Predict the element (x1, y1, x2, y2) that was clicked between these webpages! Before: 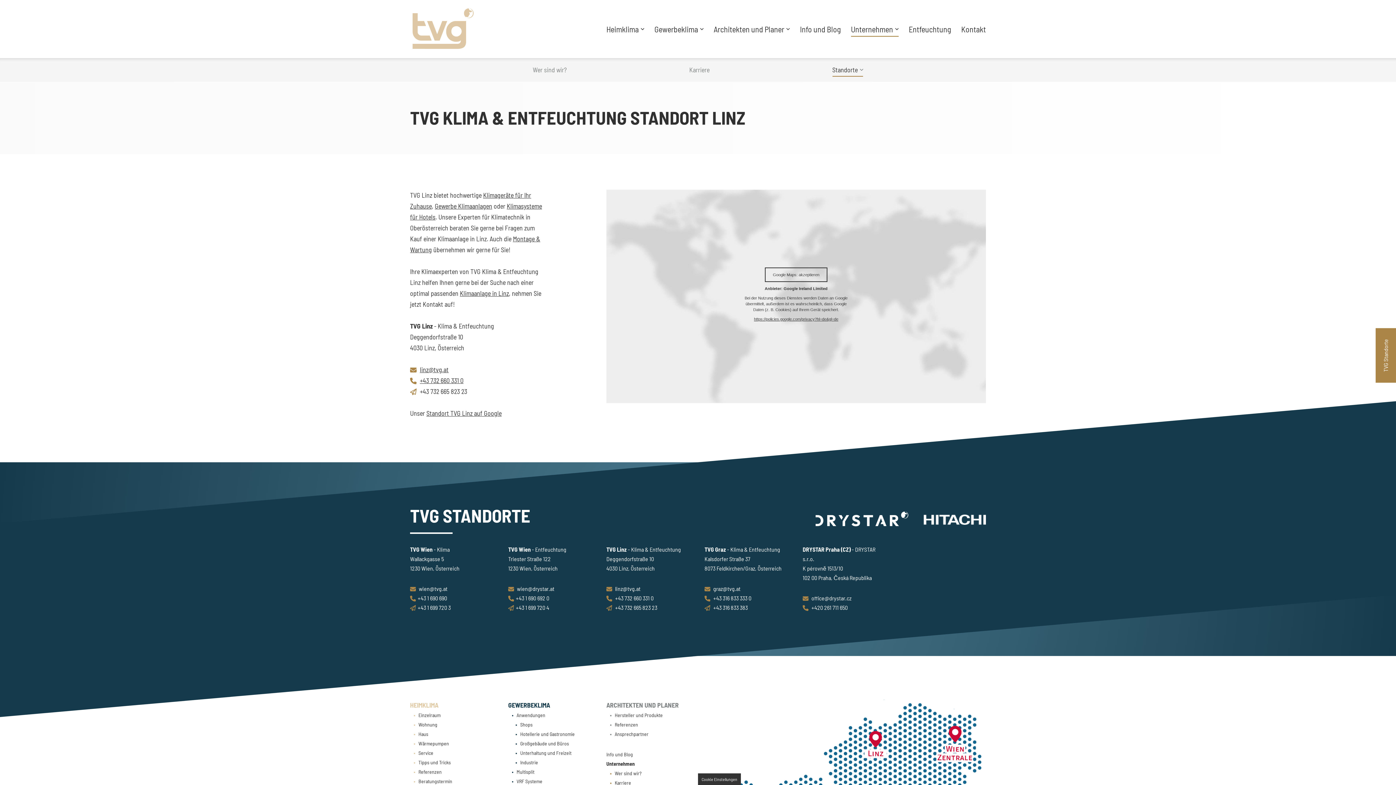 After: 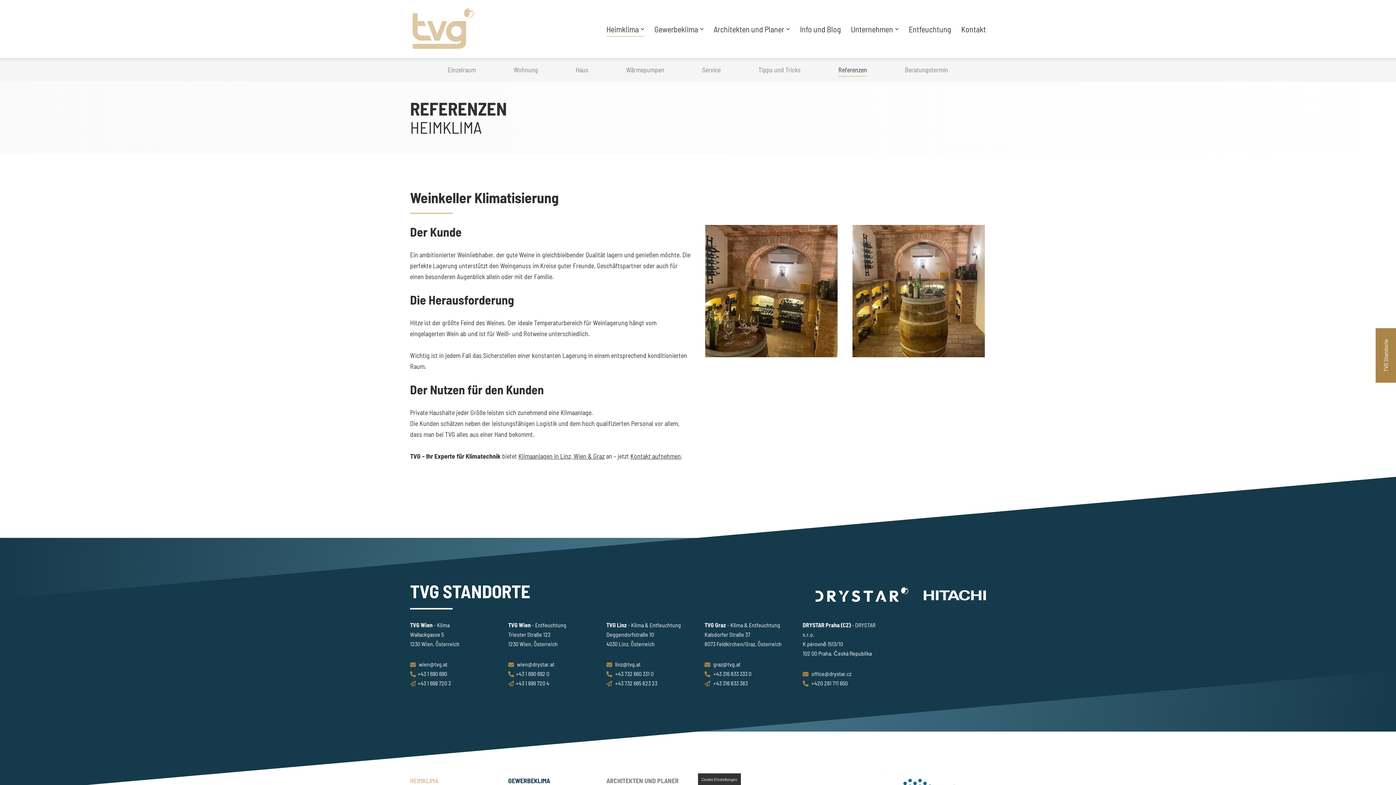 Action: label: Referenzen bbox: (418, 767, 441, 777)